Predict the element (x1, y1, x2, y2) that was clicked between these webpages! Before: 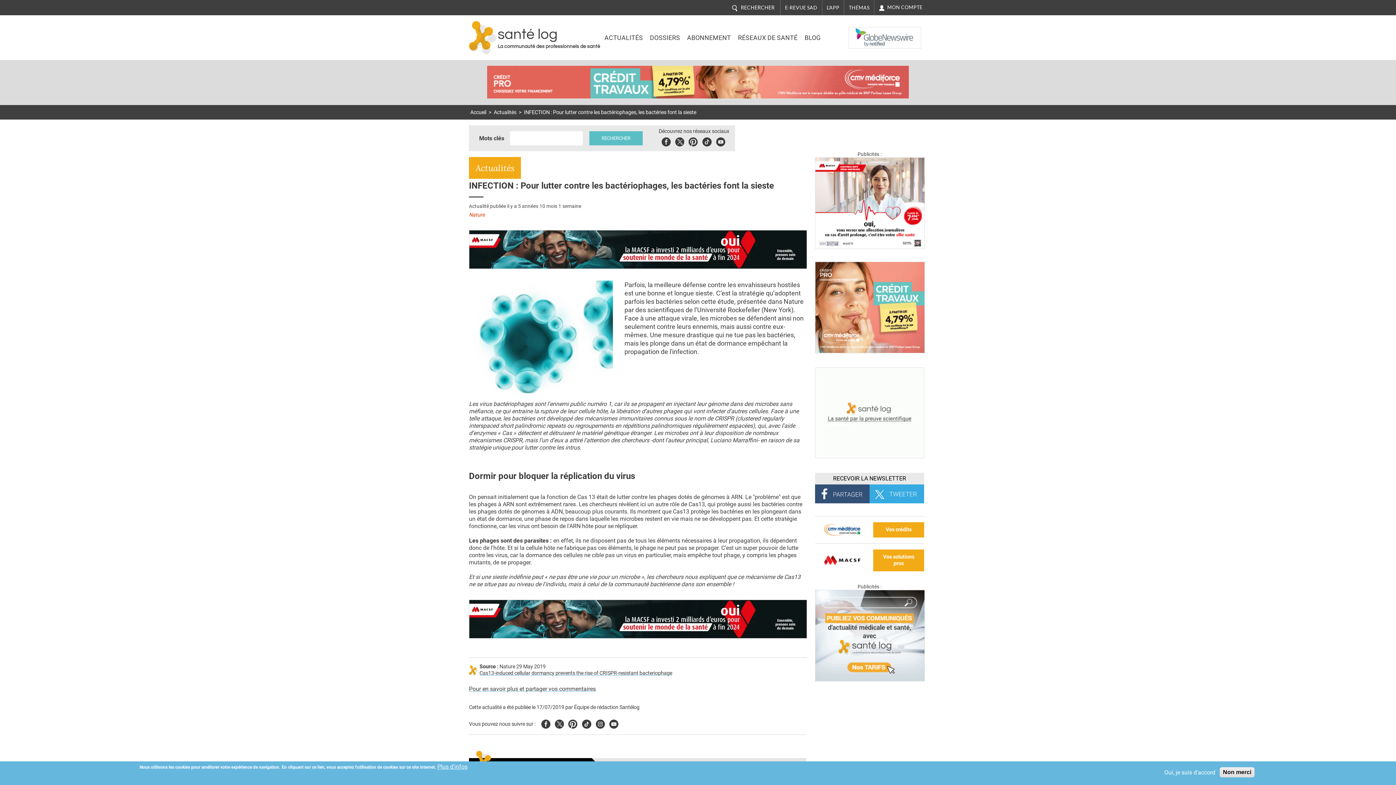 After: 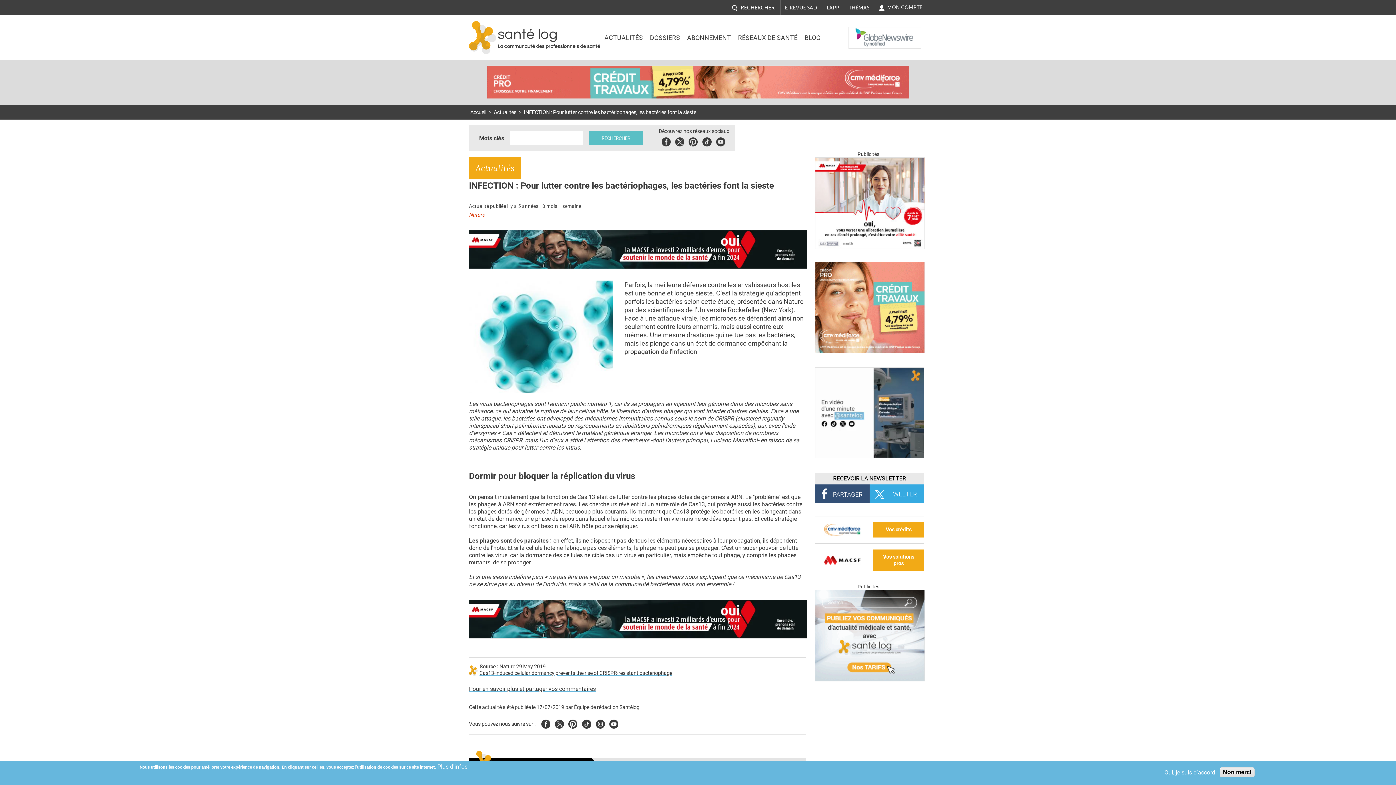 Action: bbox: (815, 303, 925, 310)